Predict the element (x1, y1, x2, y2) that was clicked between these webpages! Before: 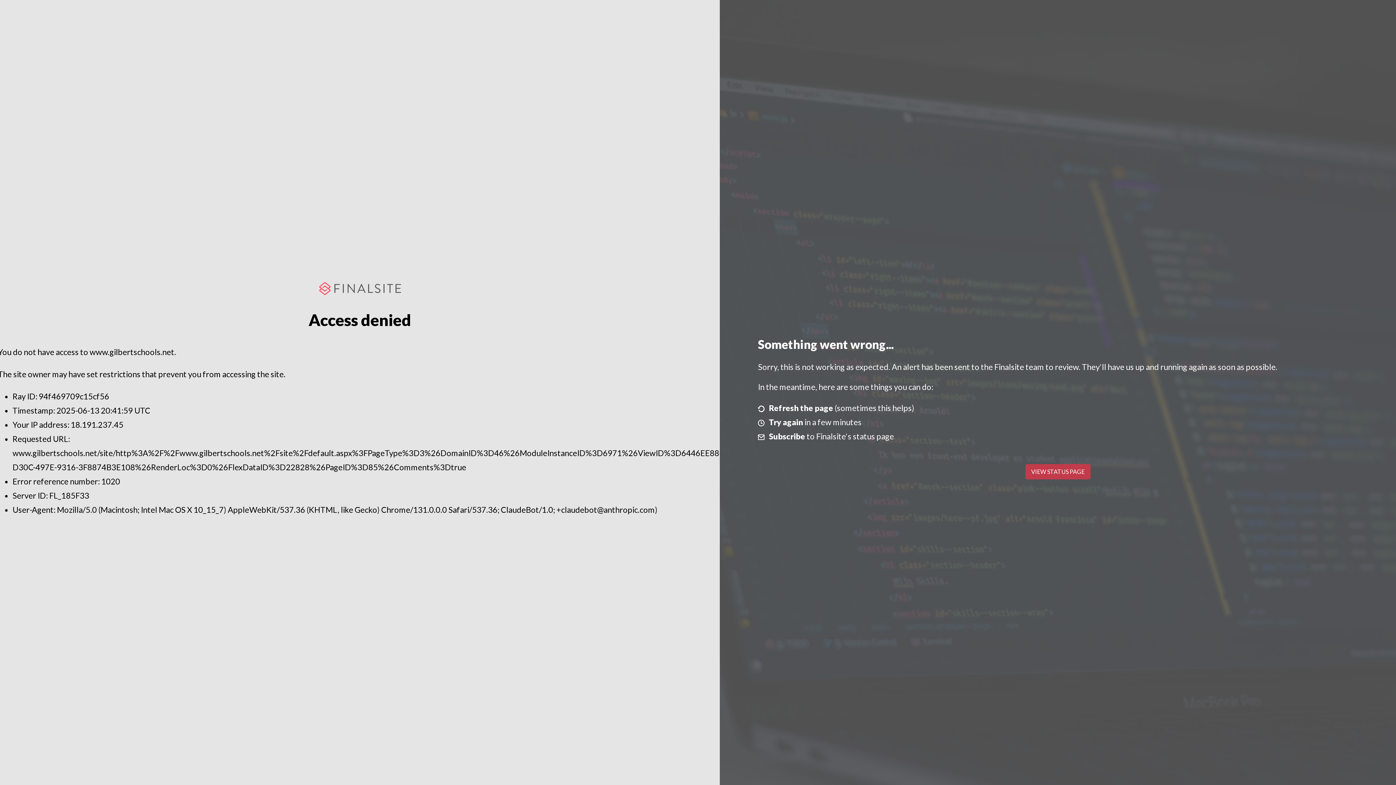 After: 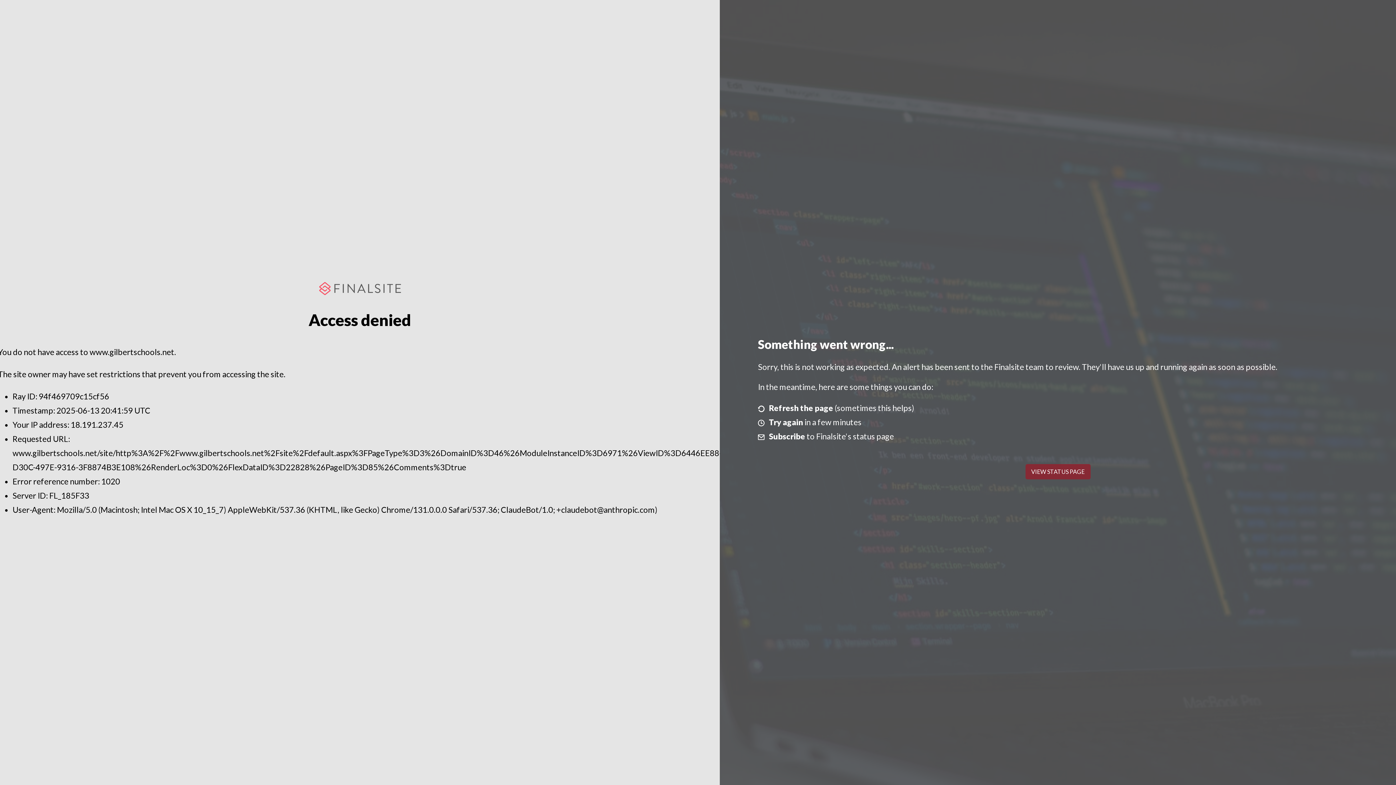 Action: label: VIEW STATUS PAGE bbox: (1025, 464, 1090, 479)